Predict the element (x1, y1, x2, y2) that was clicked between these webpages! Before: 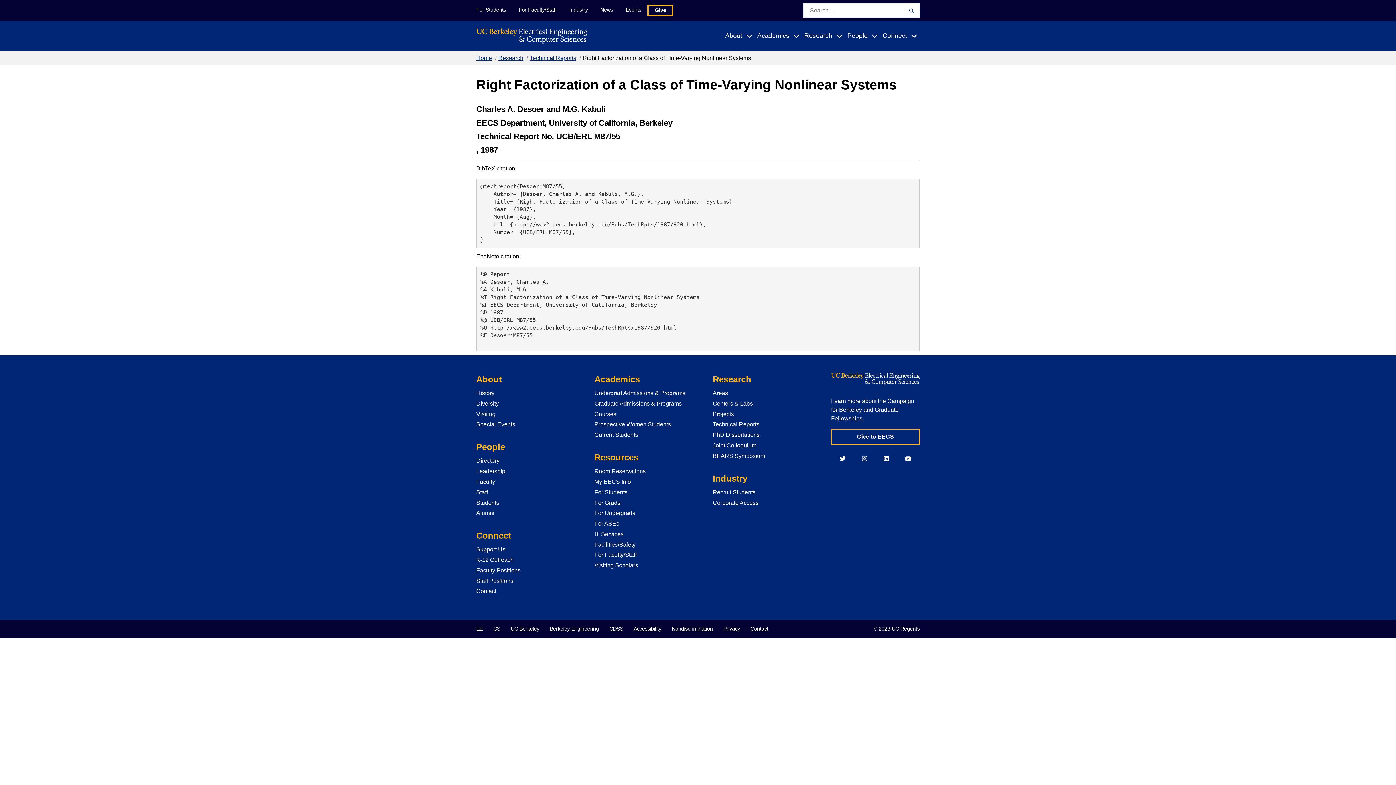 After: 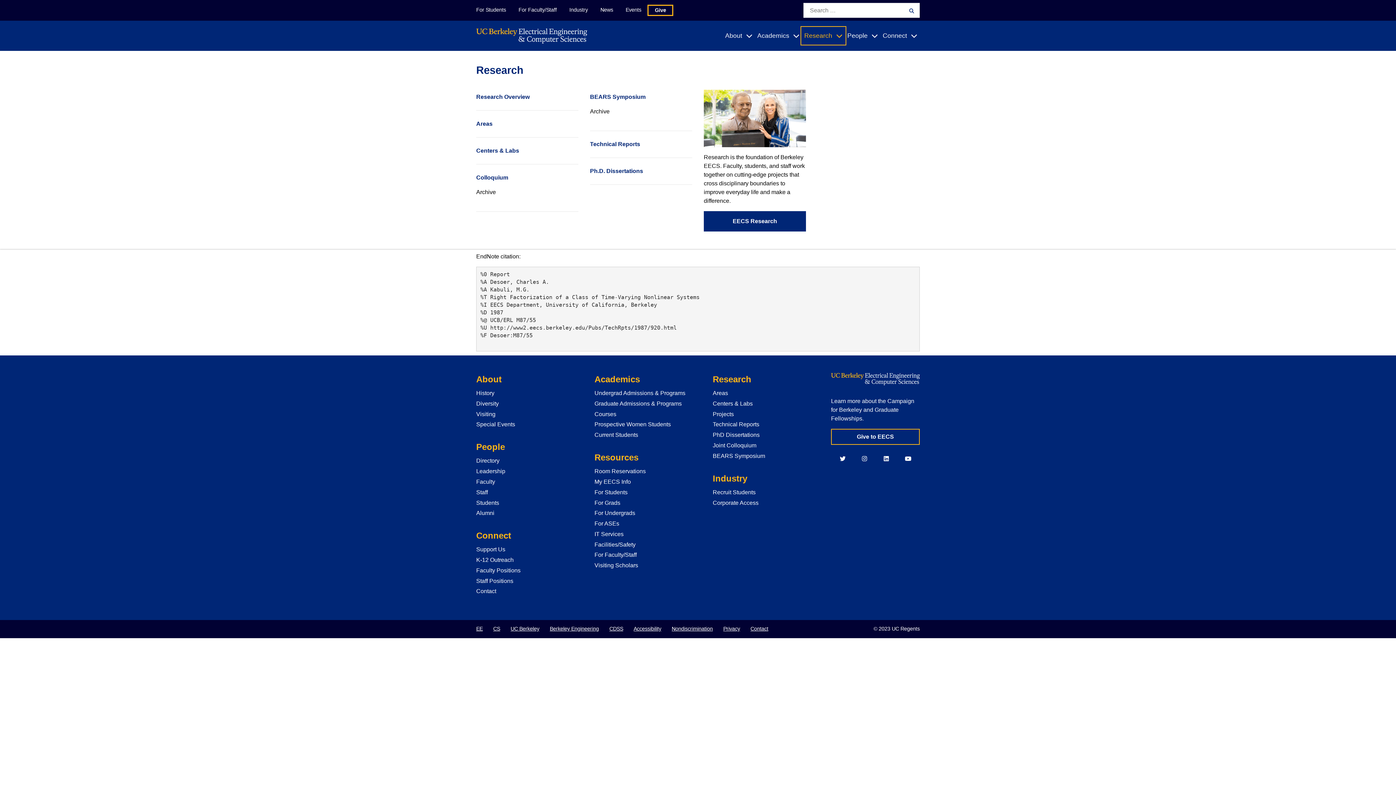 Action: label: Research
Expand Submenu bbox: (802, 27, 845, 44)